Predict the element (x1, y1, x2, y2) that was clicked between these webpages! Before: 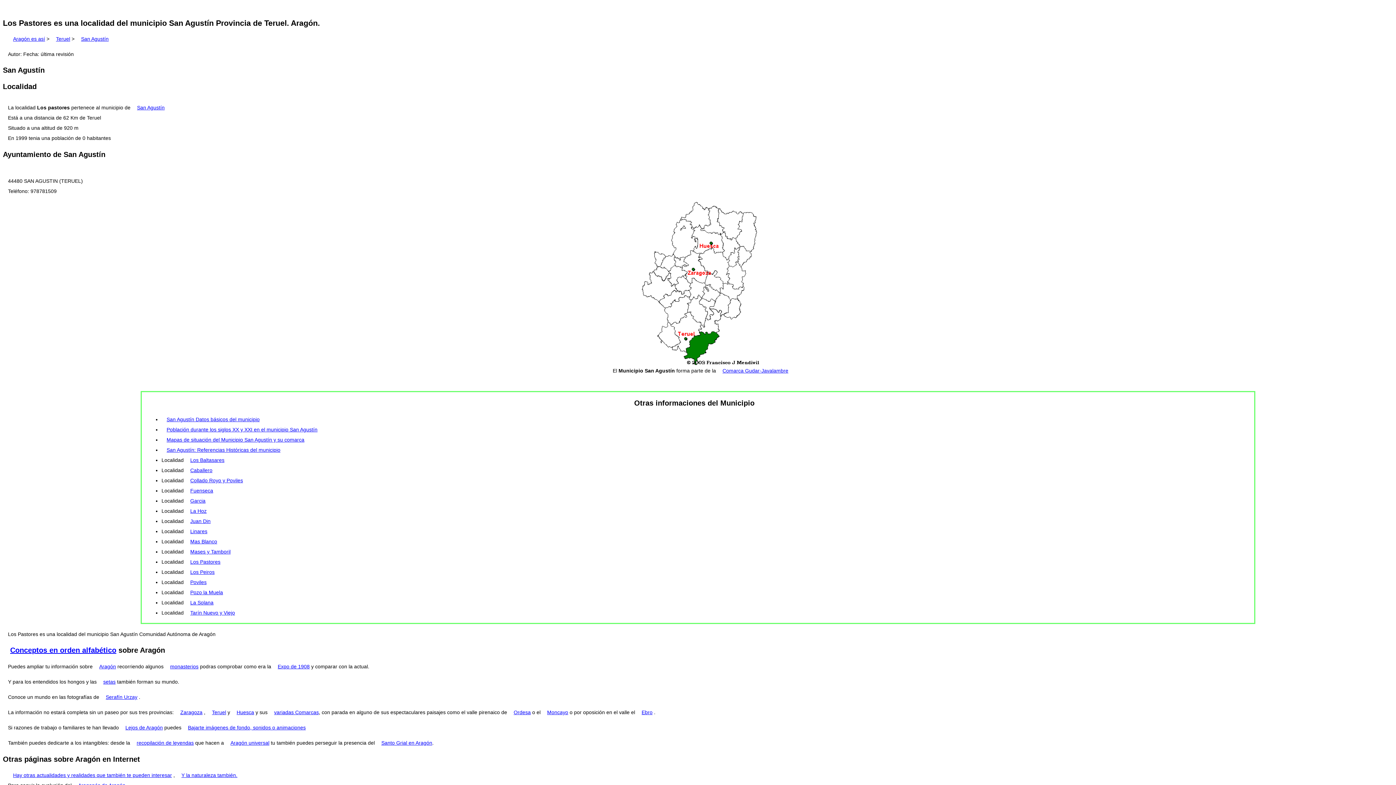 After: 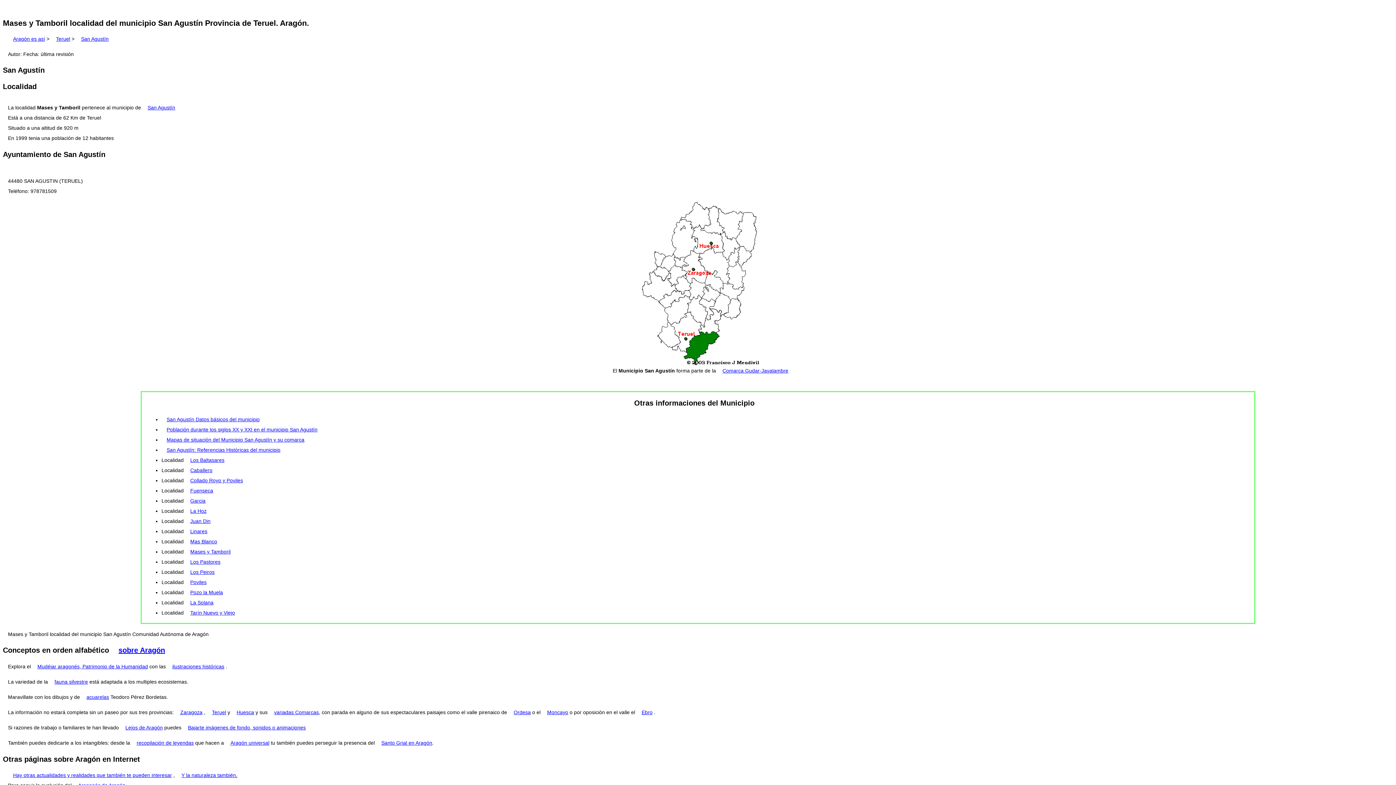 Action: label: Mases y Tamboril bbox: (190, 548, 230, 554)